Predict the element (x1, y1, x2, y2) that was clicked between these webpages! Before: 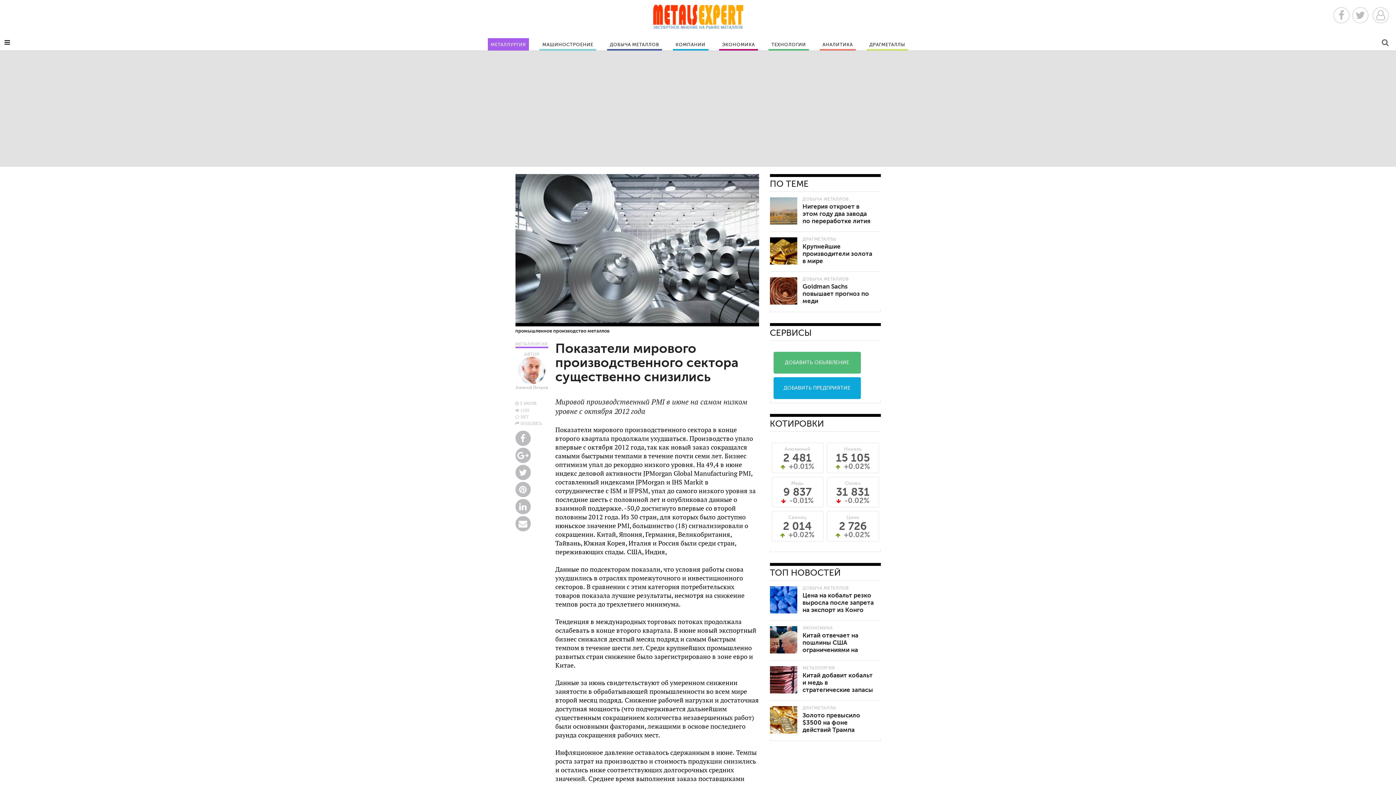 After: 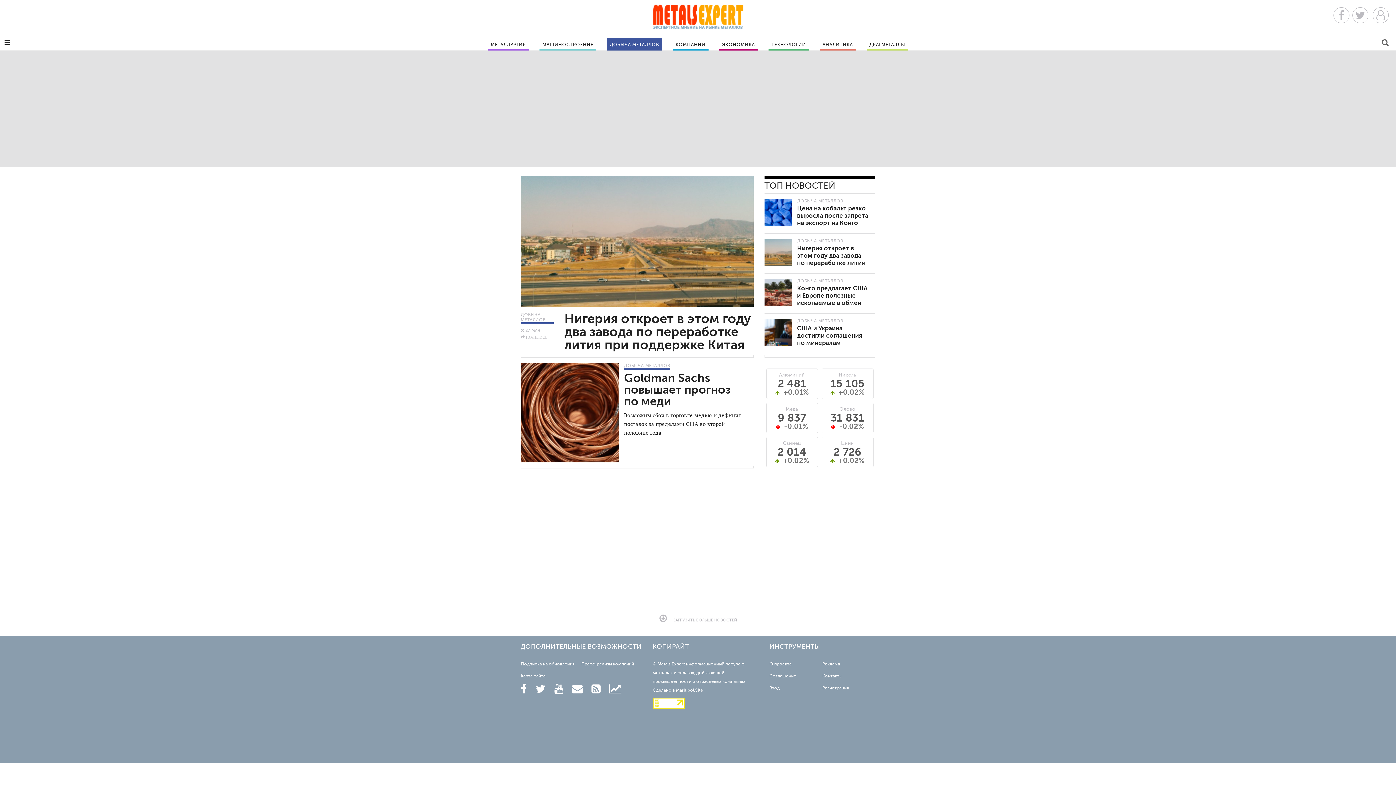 Action: bbox: (607, 38, 662, 49) label: ДОБЫЧА МЕТАЛЛОВ